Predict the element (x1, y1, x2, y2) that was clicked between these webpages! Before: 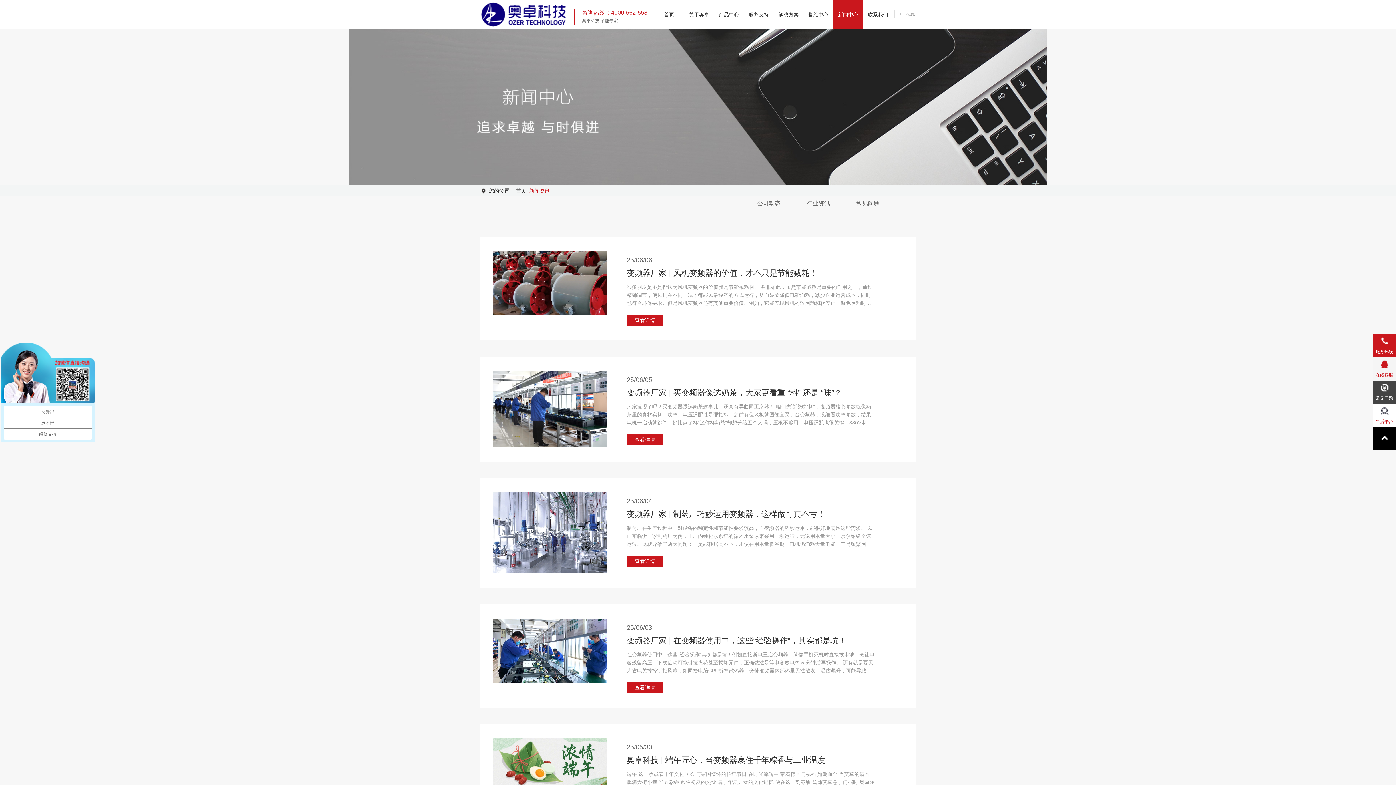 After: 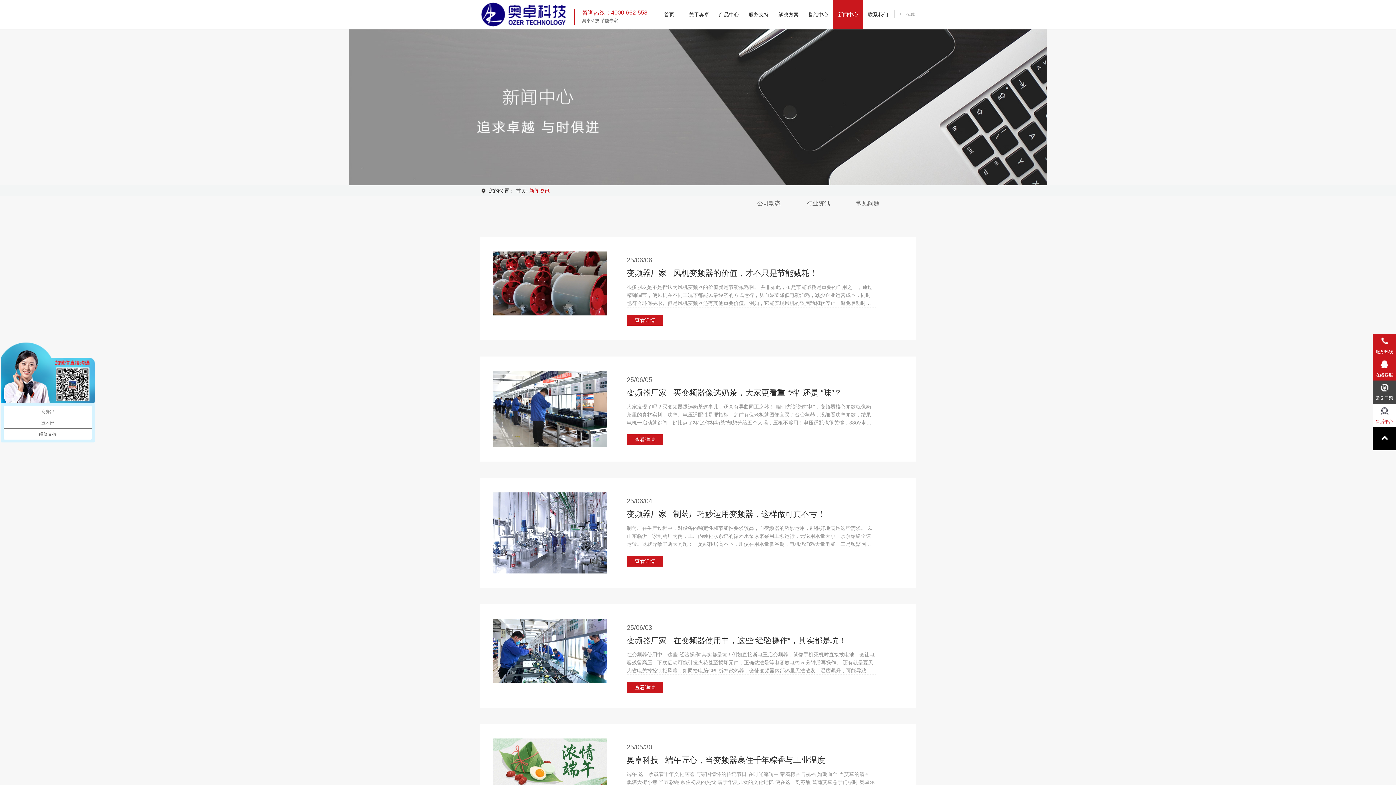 Action: bbox: (1373, 357, 1396, 379) label: 在线客服